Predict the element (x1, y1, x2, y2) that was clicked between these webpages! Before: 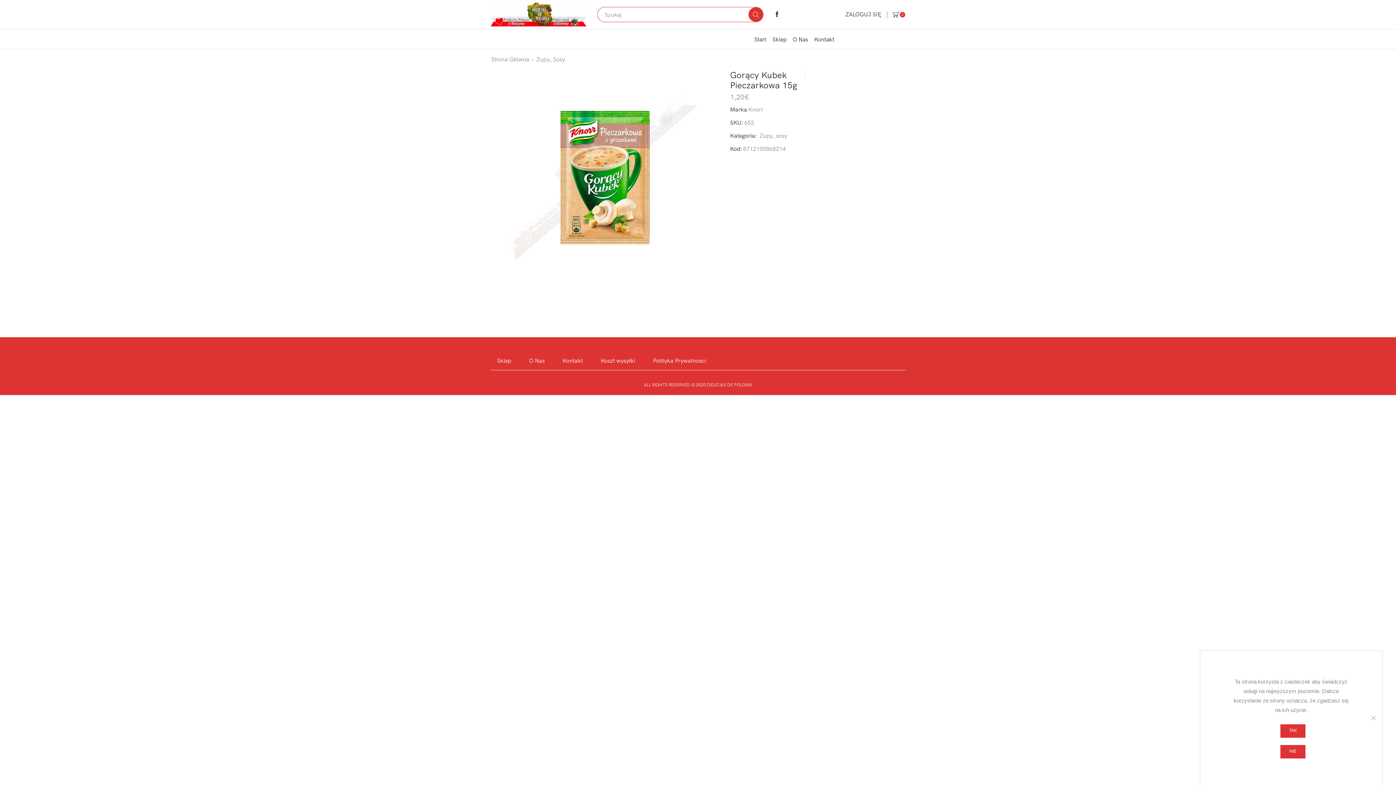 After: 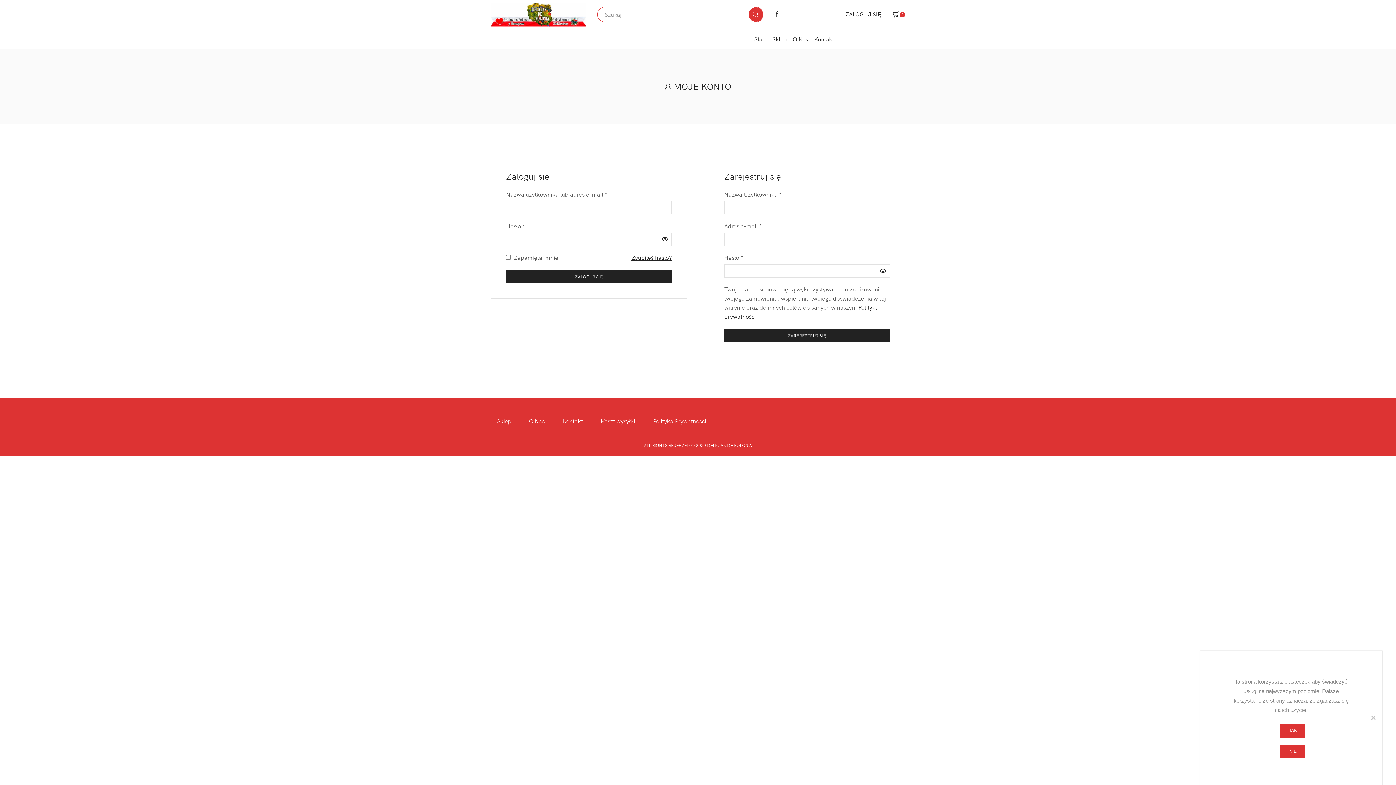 Action: label: ZALOGUJ SIĘ bbox: (845, 8, 881, 21)